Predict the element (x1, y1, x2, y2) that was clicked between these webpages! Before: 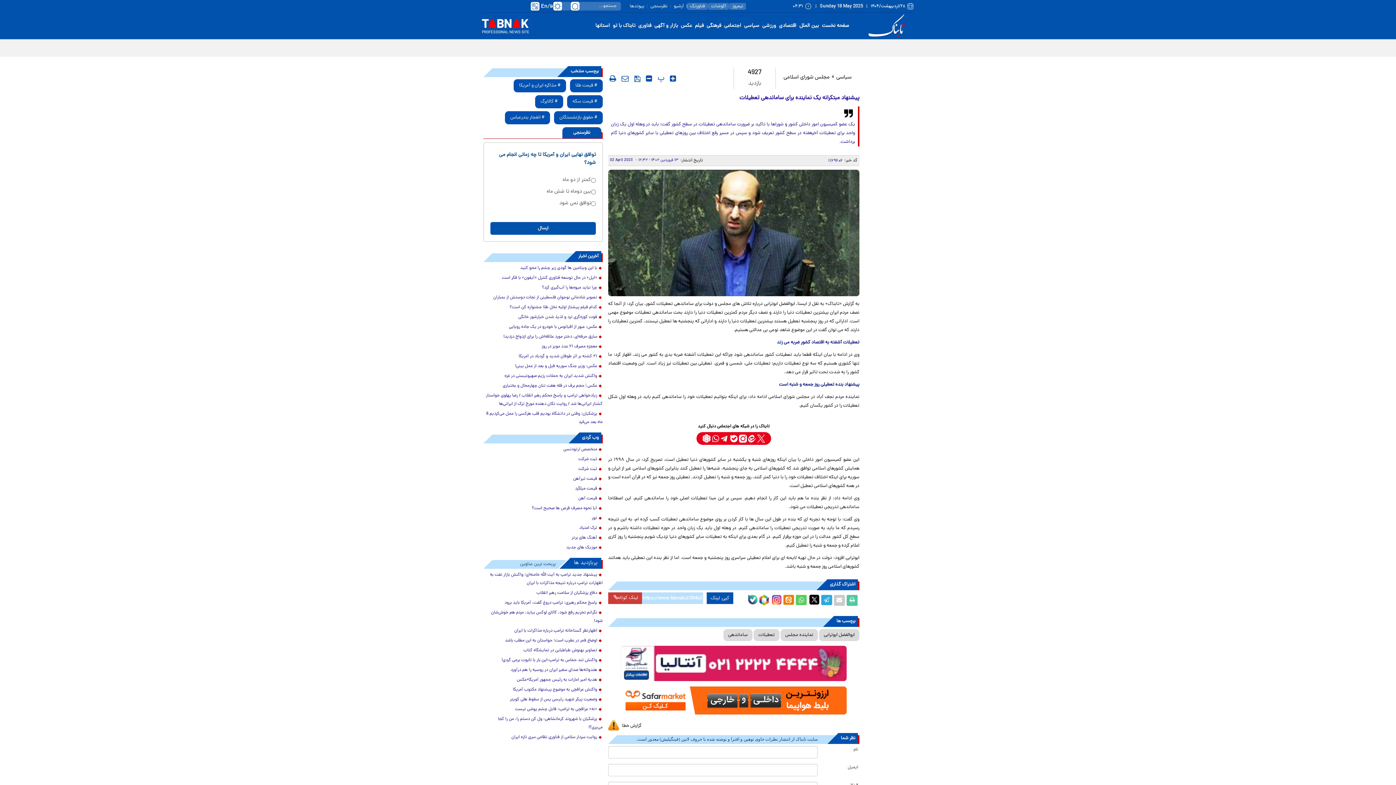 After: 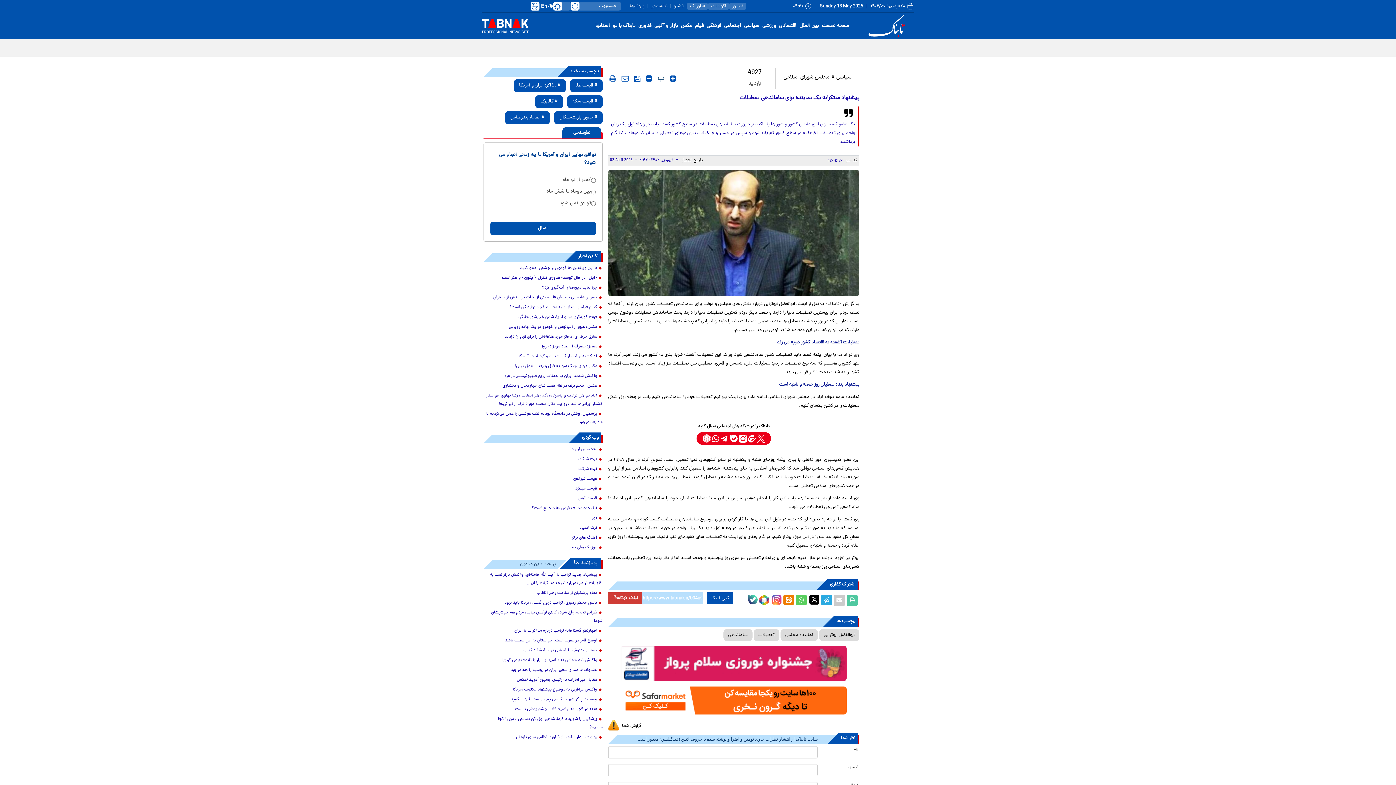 Action: label: ‍ پ bbox: (654, 71, 666, 86)